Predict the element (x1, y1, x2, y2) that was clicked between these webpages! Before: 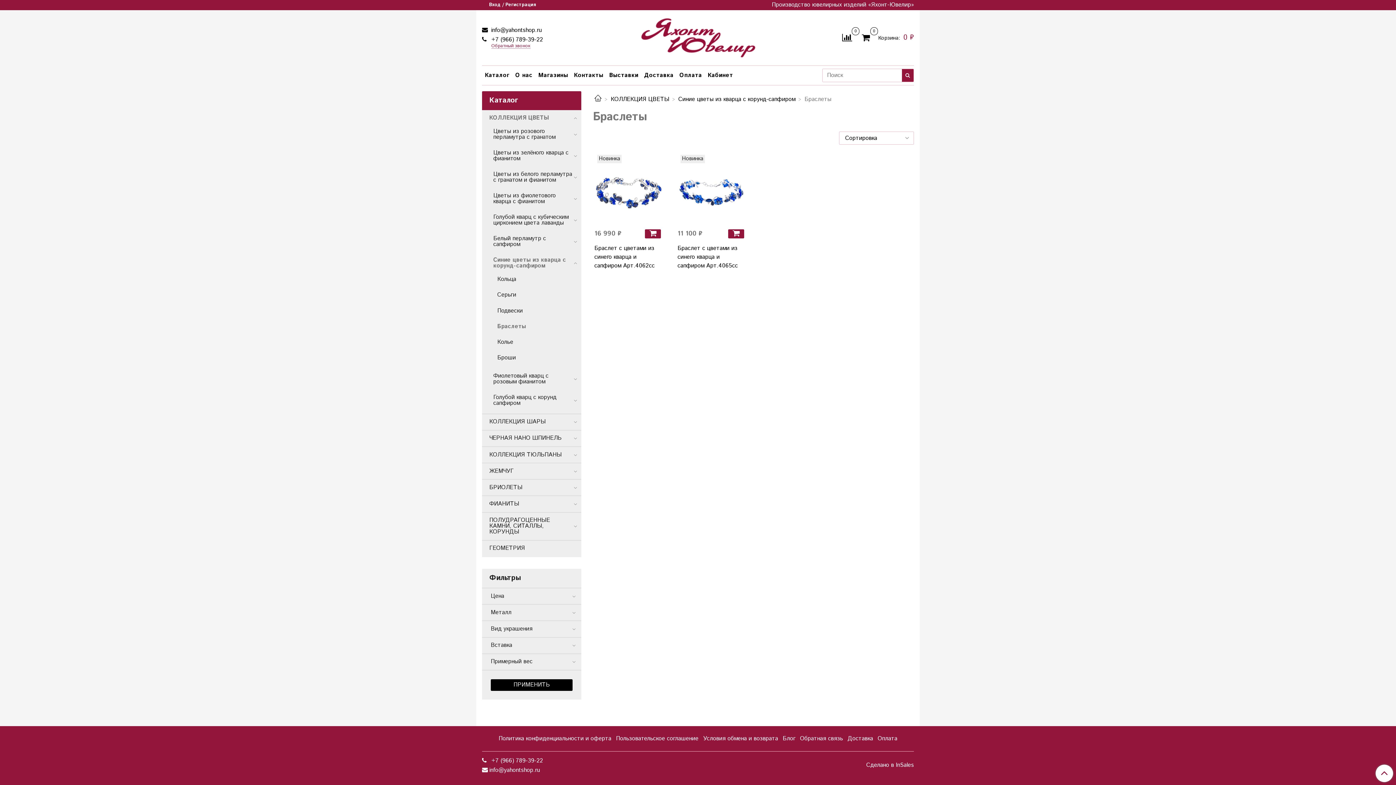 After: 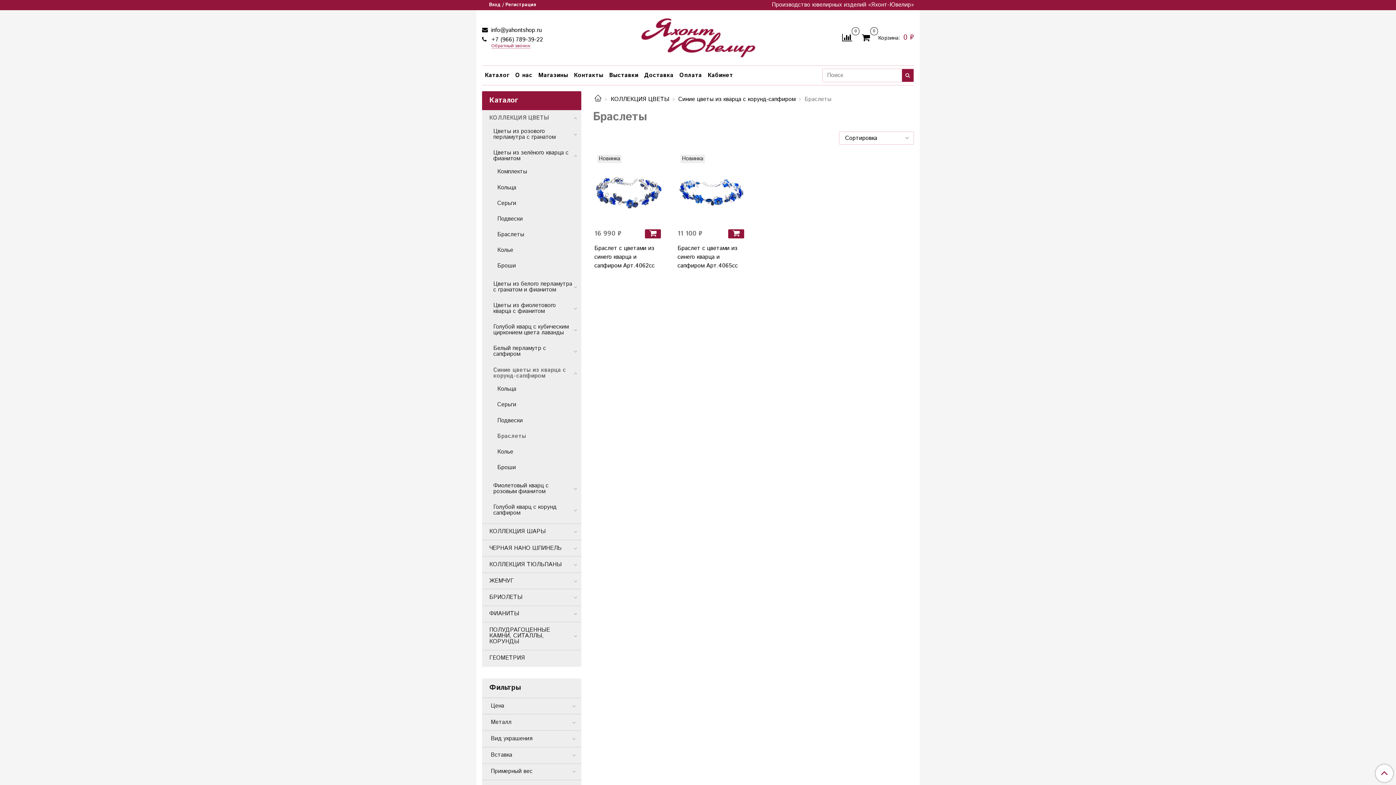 Action: bbox: (572, 152, 578, 158)